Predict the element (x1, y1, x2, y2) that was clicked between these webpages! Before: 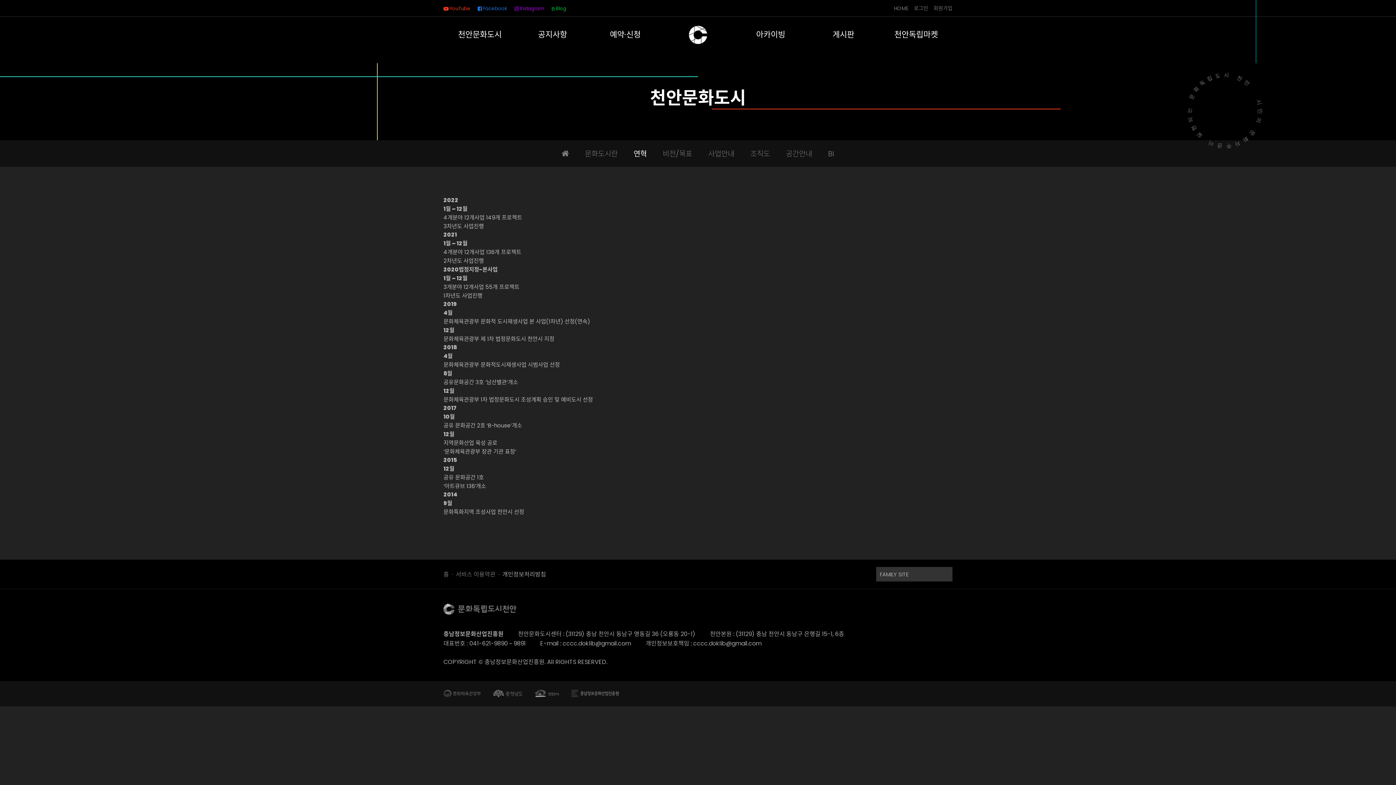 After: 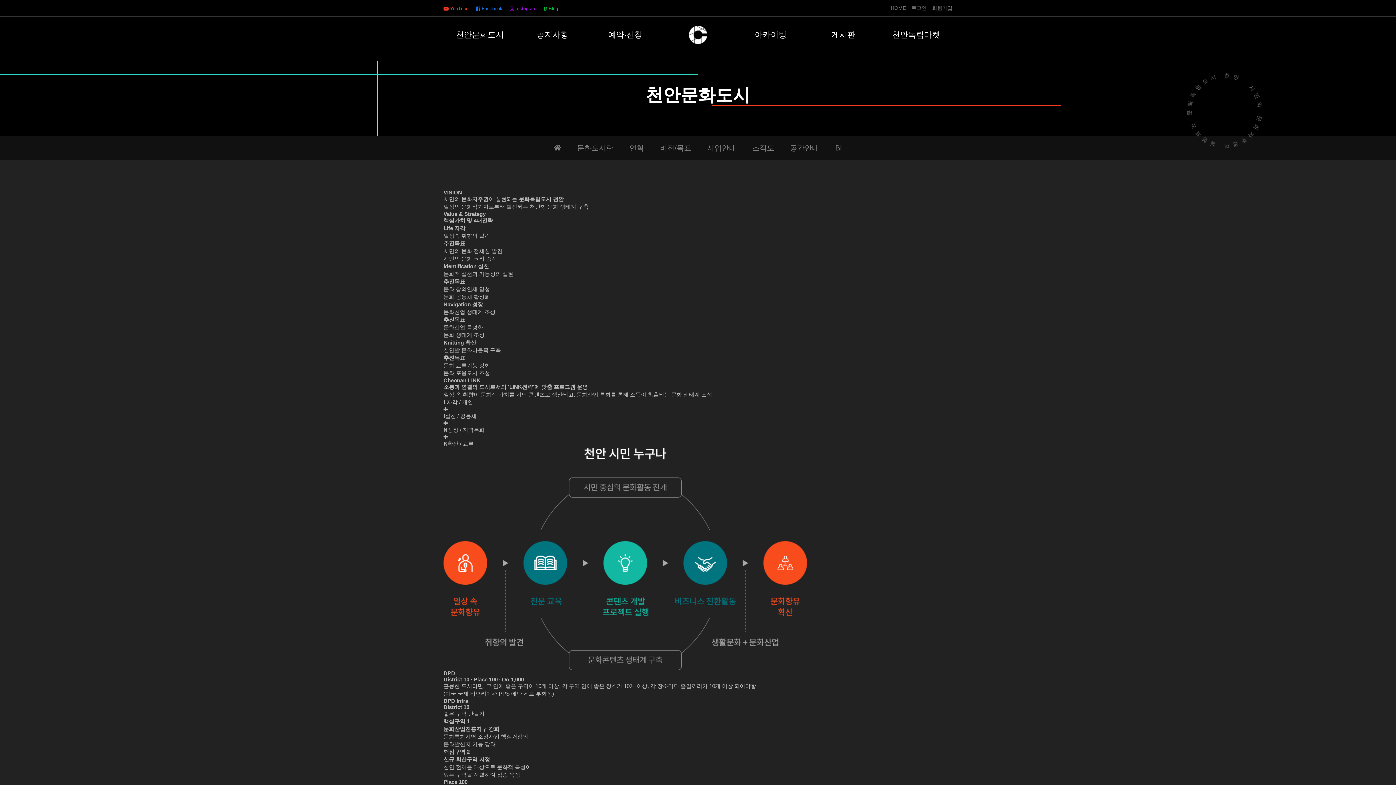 Action: label: 비전/목표 bbox: (655, 150, 699, 158)